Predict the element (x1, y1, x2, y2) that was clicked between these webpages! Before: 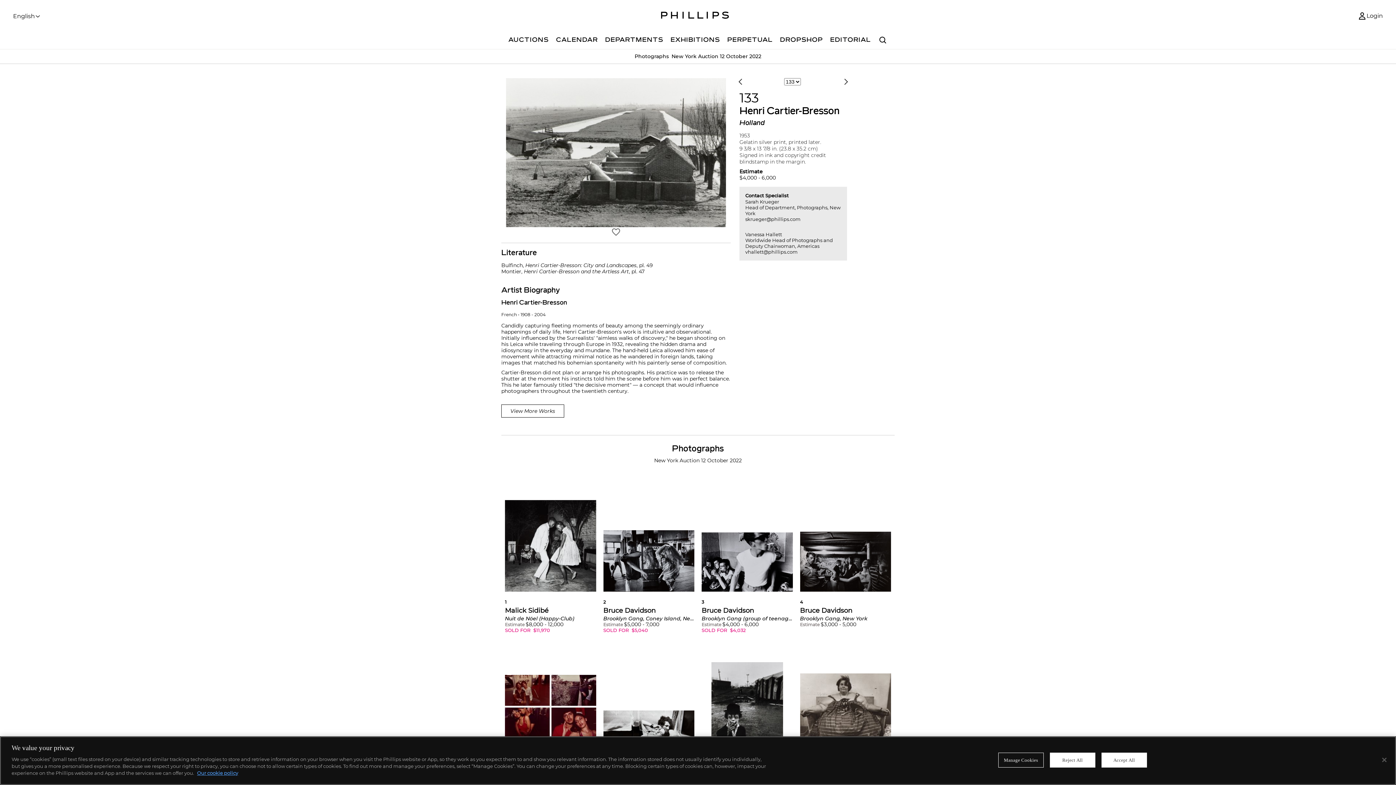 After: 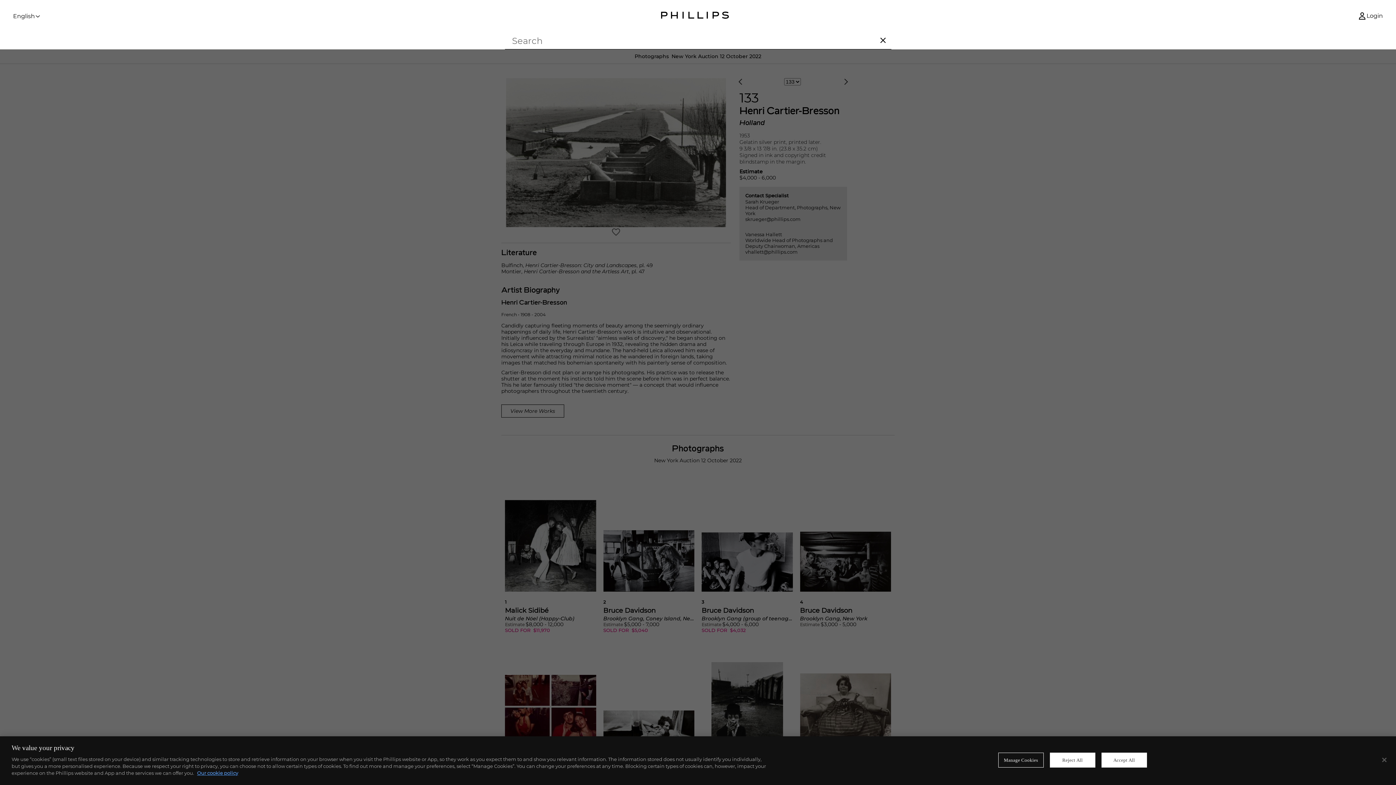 Action: label: Search bbox: (874, 32, 891, 49)